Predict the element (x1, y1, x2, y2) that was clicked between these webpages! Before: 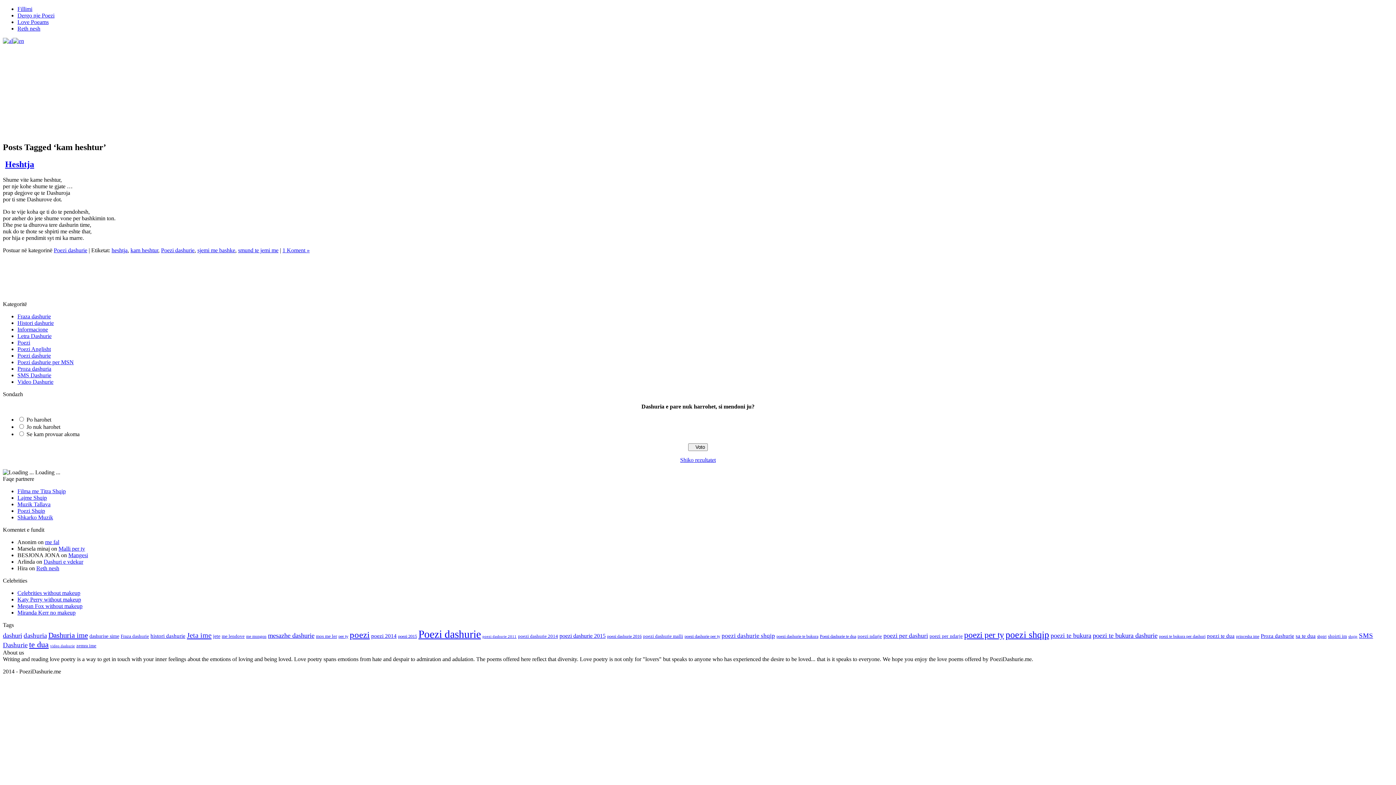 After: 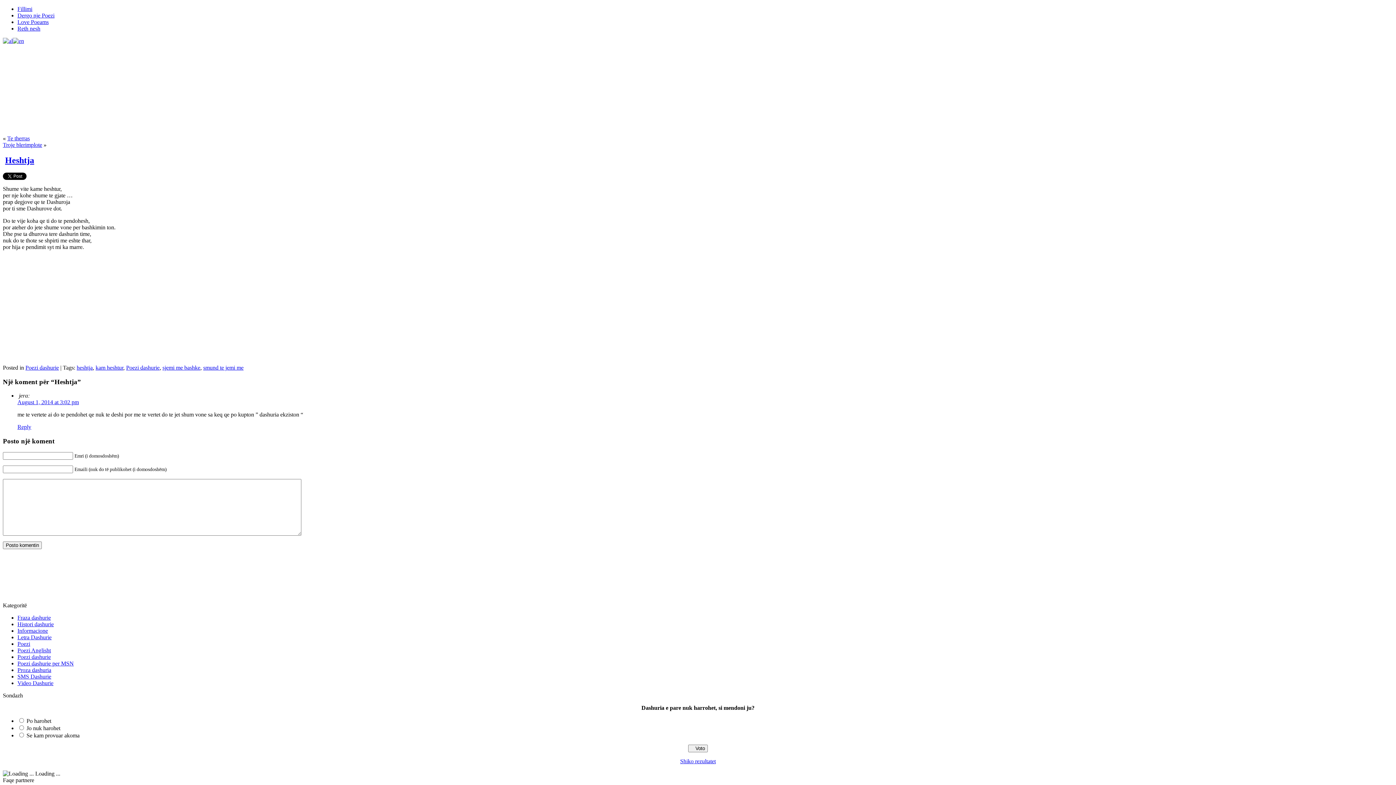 Action: bbox: (5, 159, 34, 169) label: Heshtja